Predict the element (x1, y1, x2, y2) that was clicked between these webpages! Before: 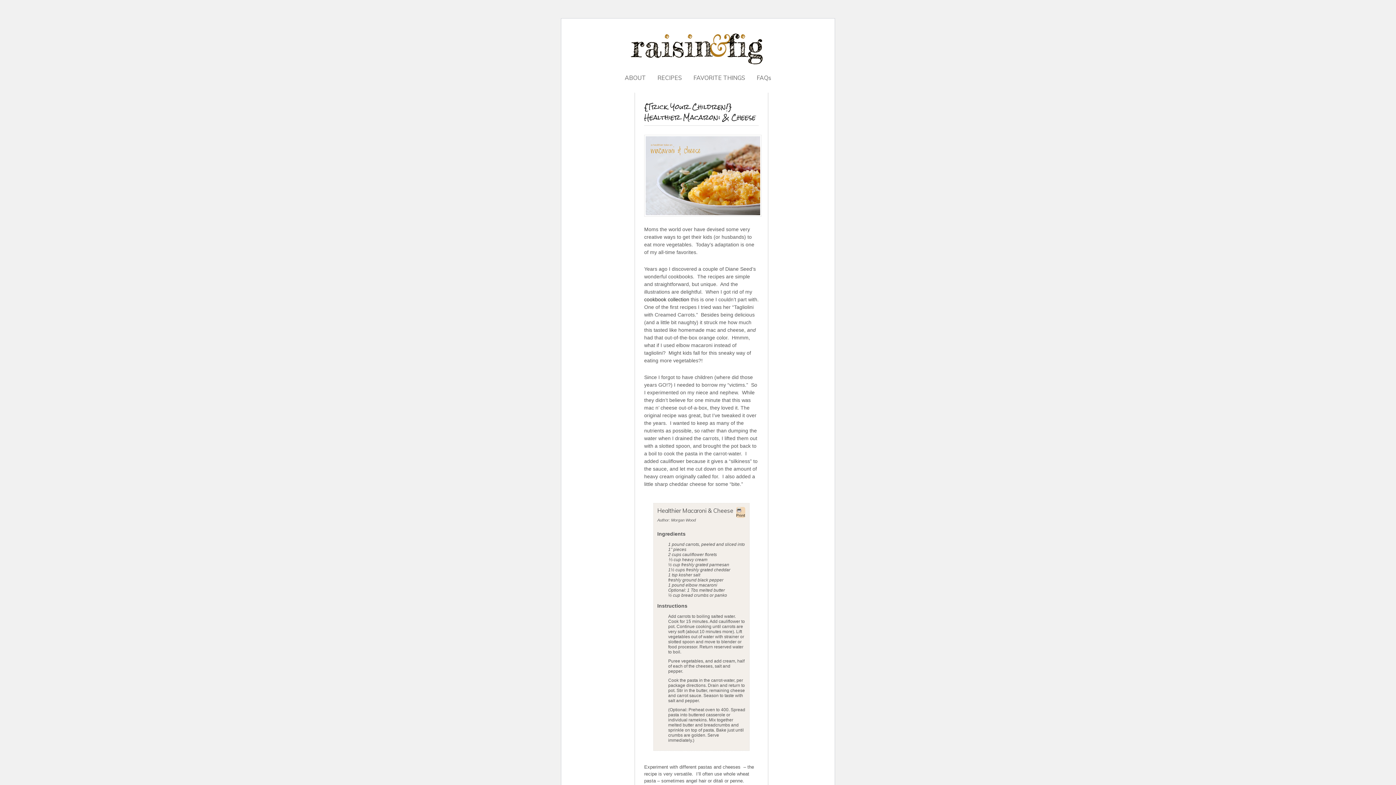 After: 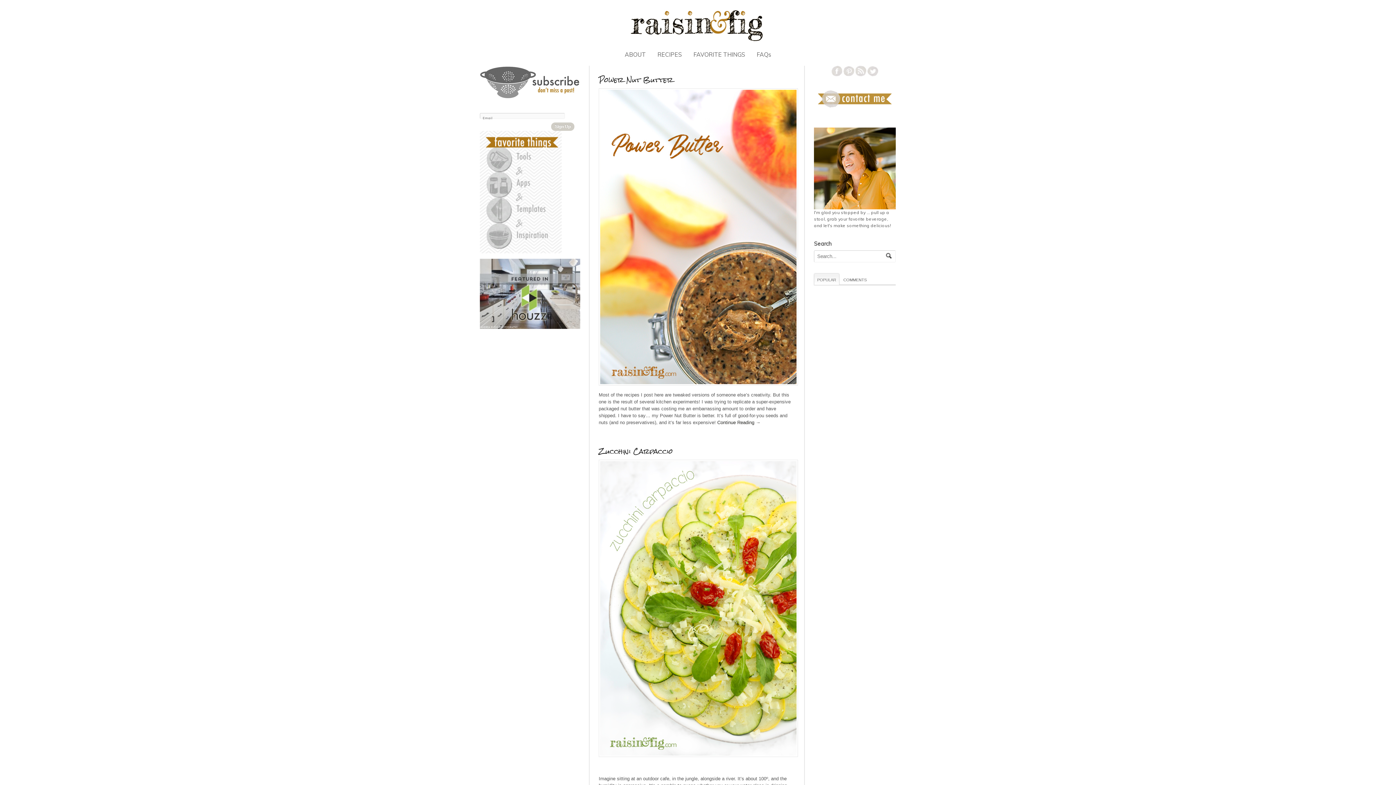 Action: bbox: (625, 28, 770, 67)